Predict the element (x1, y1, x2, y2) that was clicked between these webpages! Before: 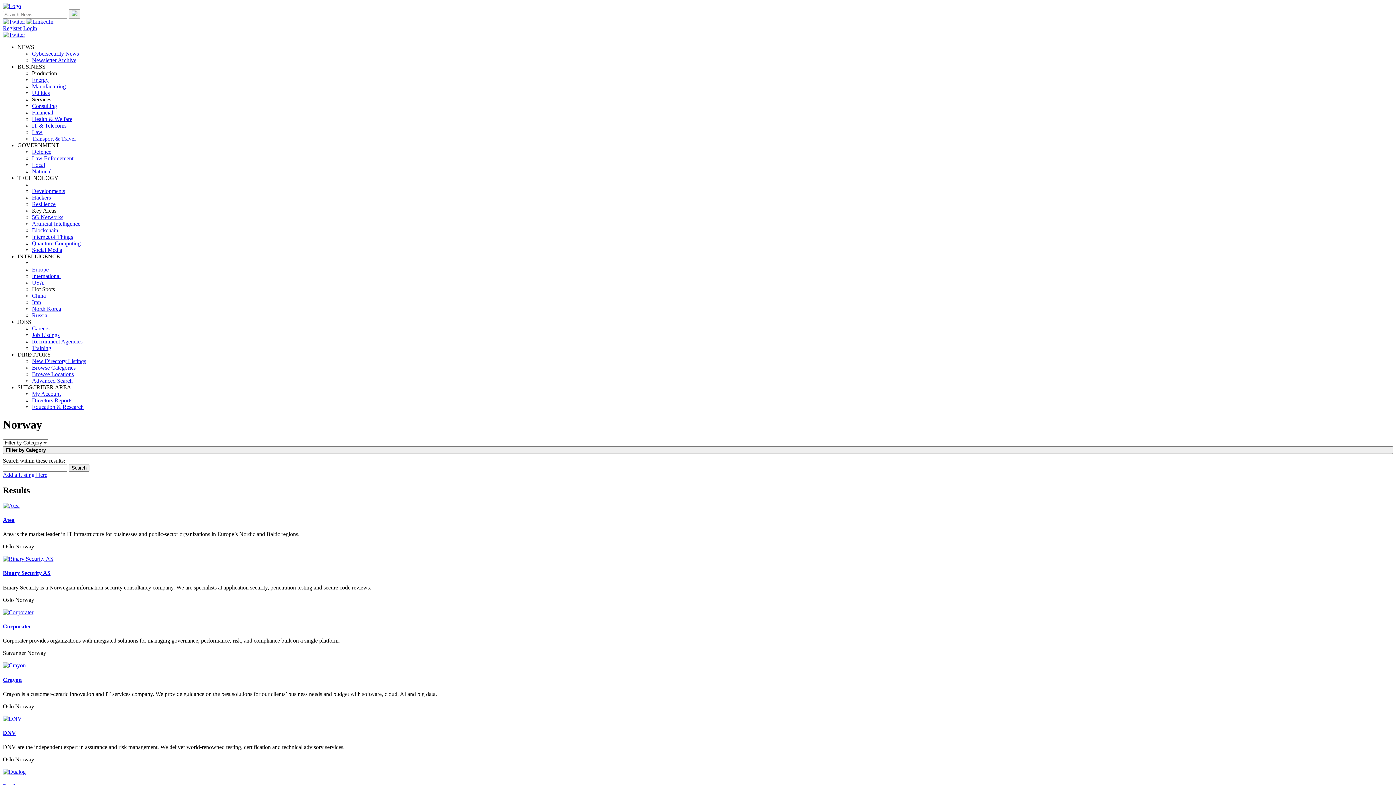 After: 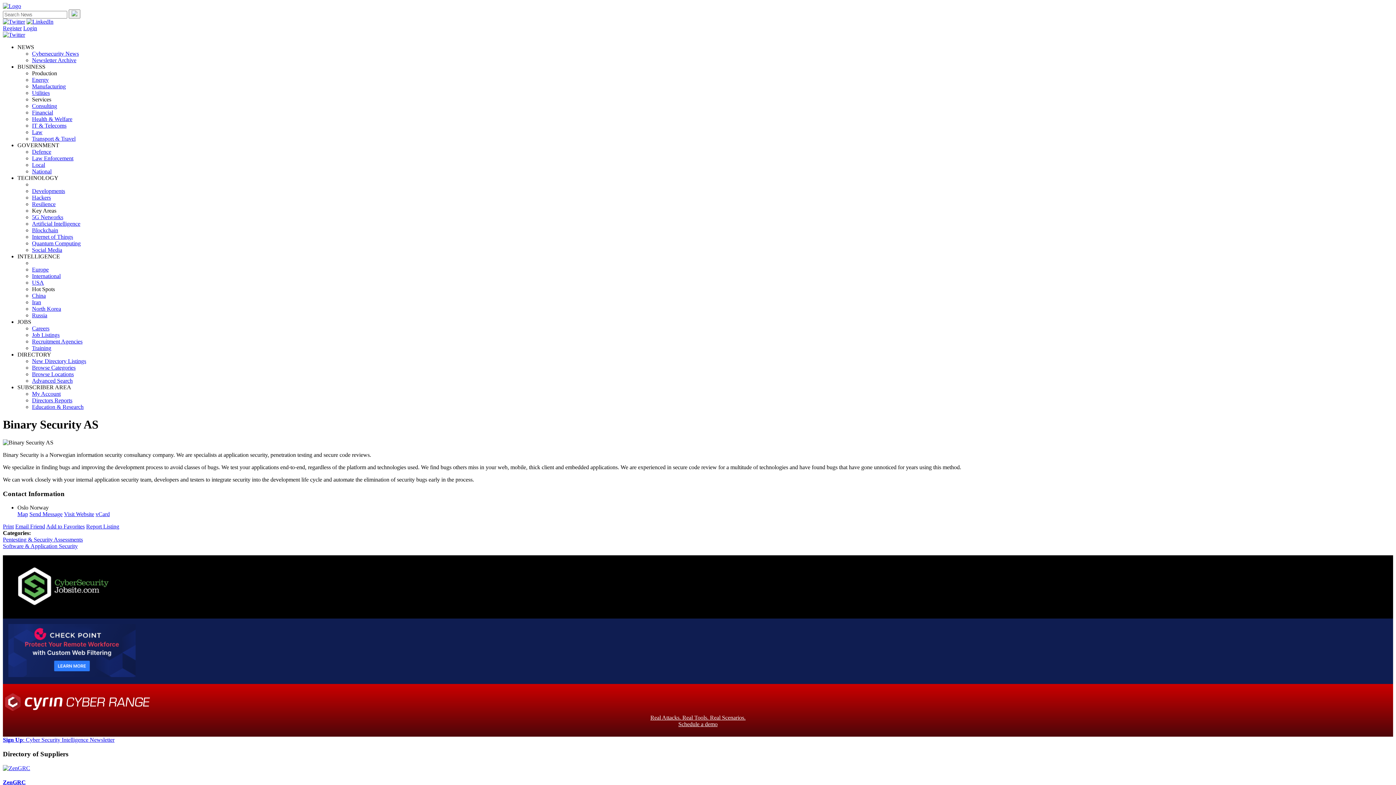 Action: bbox: (2, 570, 50, 576) label: Binary Security AS